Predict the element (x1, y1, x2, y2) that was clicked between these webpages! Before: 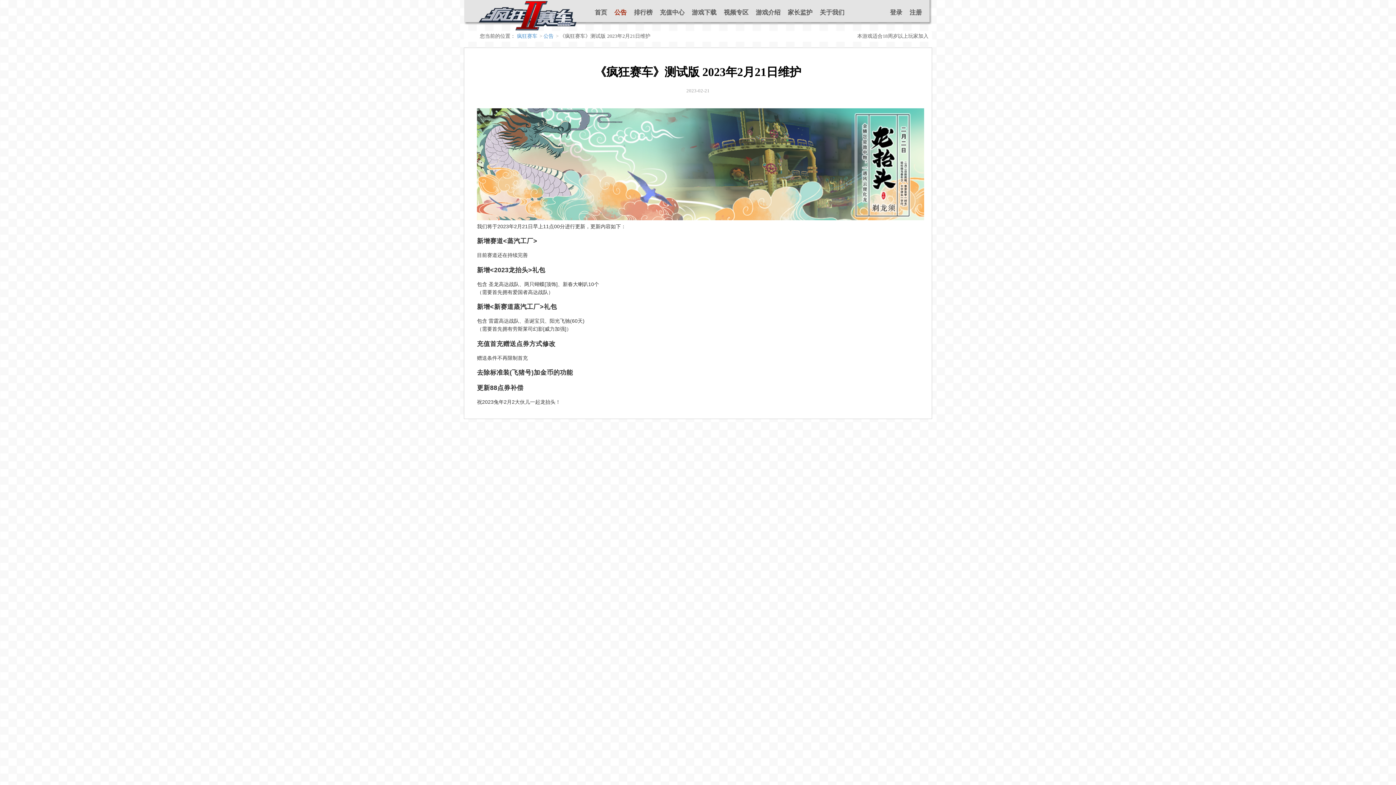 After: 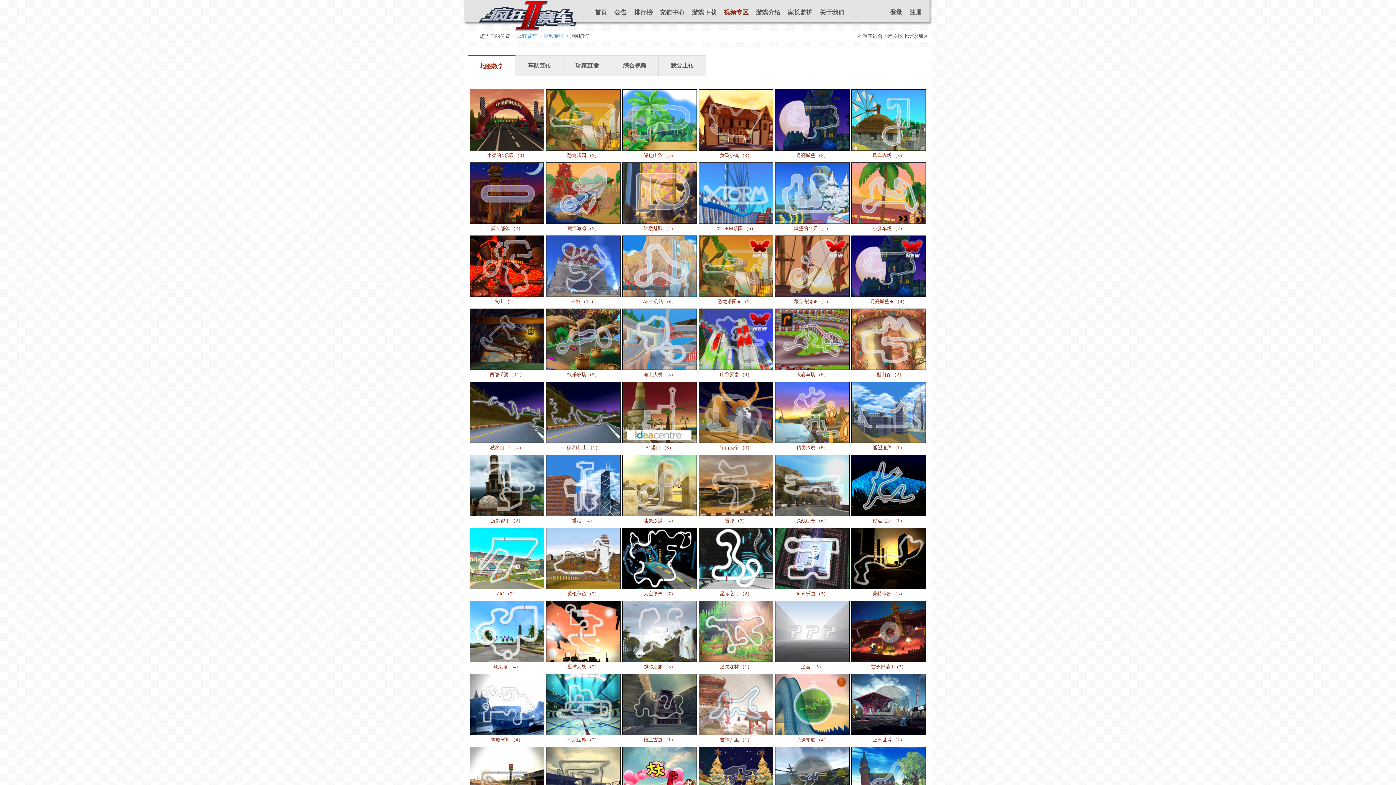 Action: bbox: (724, 8, 748, 16) label: 视频专区